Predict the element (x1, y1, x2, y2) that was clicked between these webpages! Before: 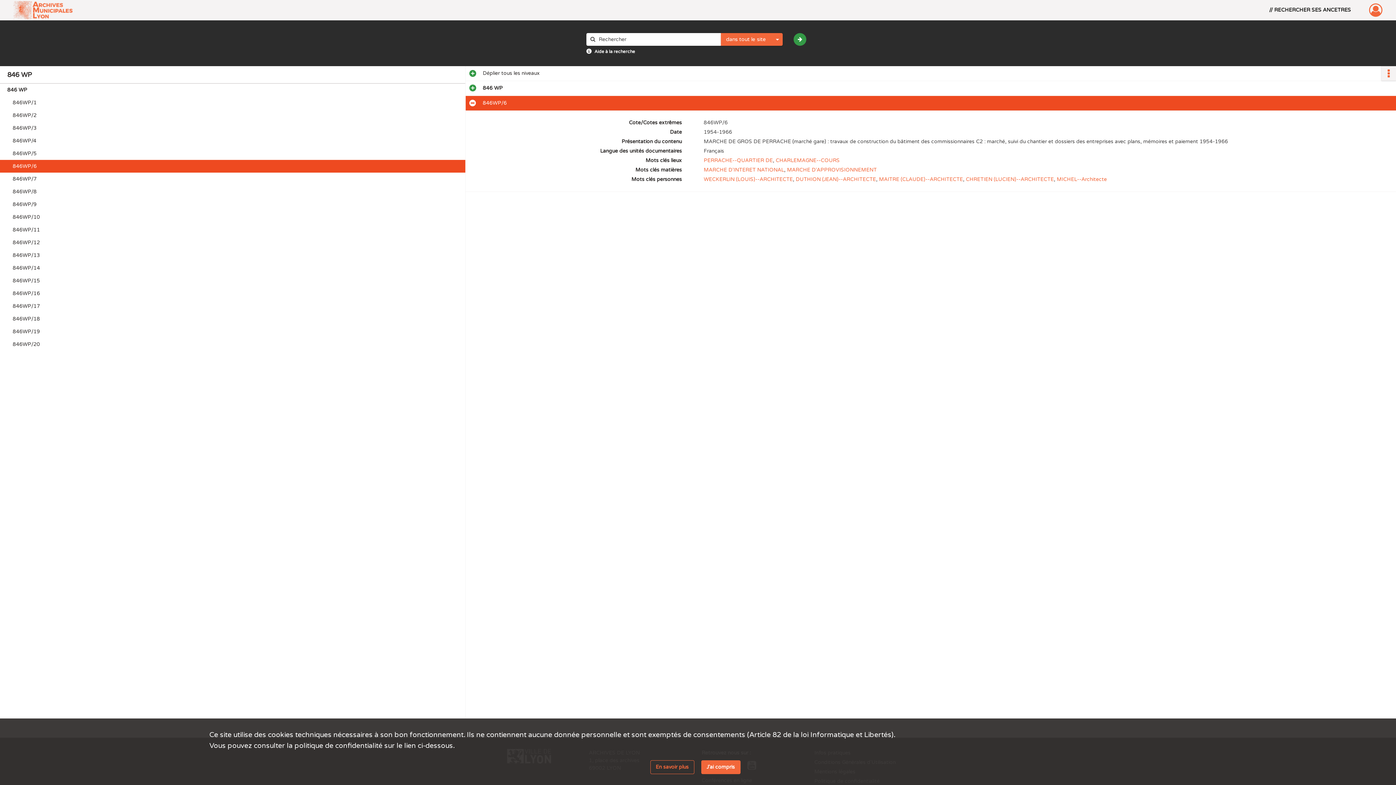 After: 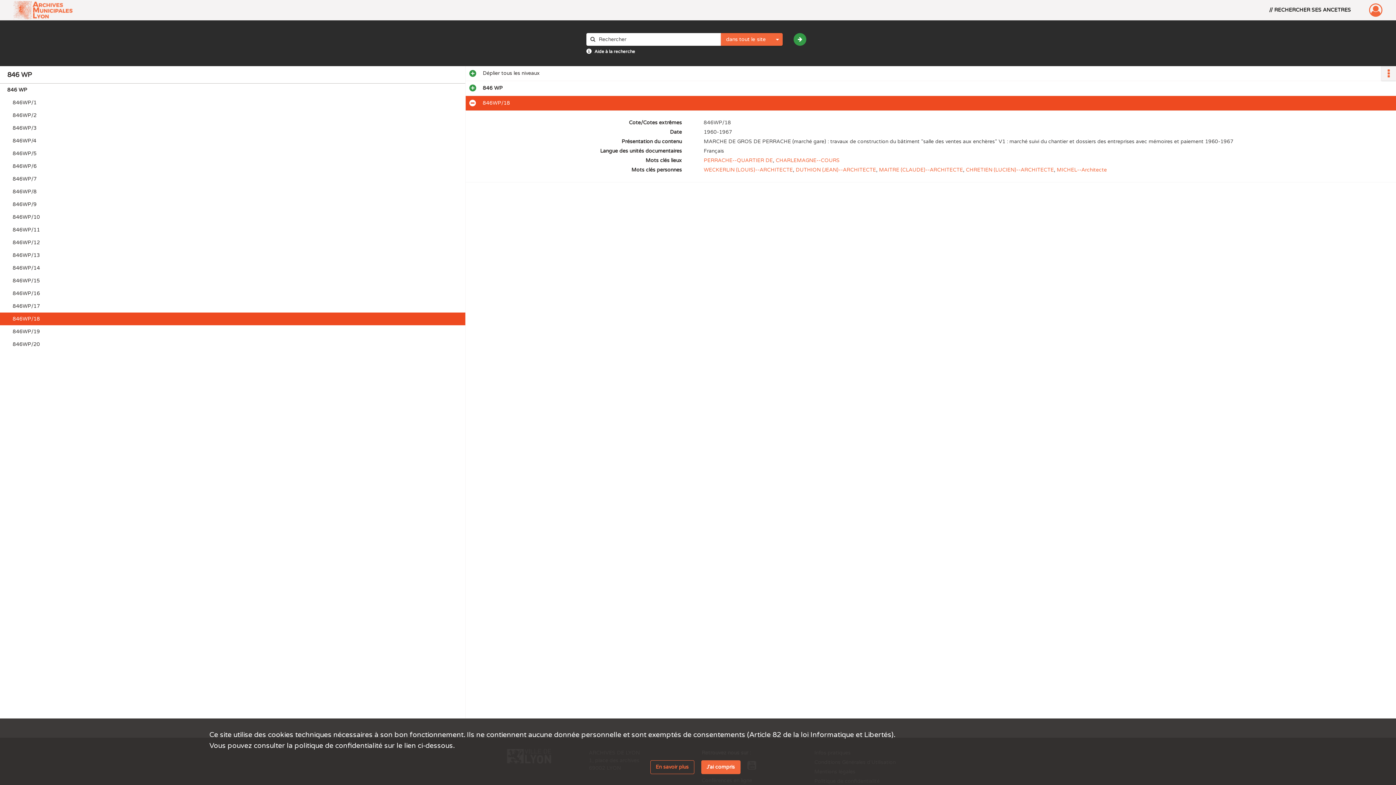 Action: bbox: (12, 312, 158, 325) label: 846WP/18